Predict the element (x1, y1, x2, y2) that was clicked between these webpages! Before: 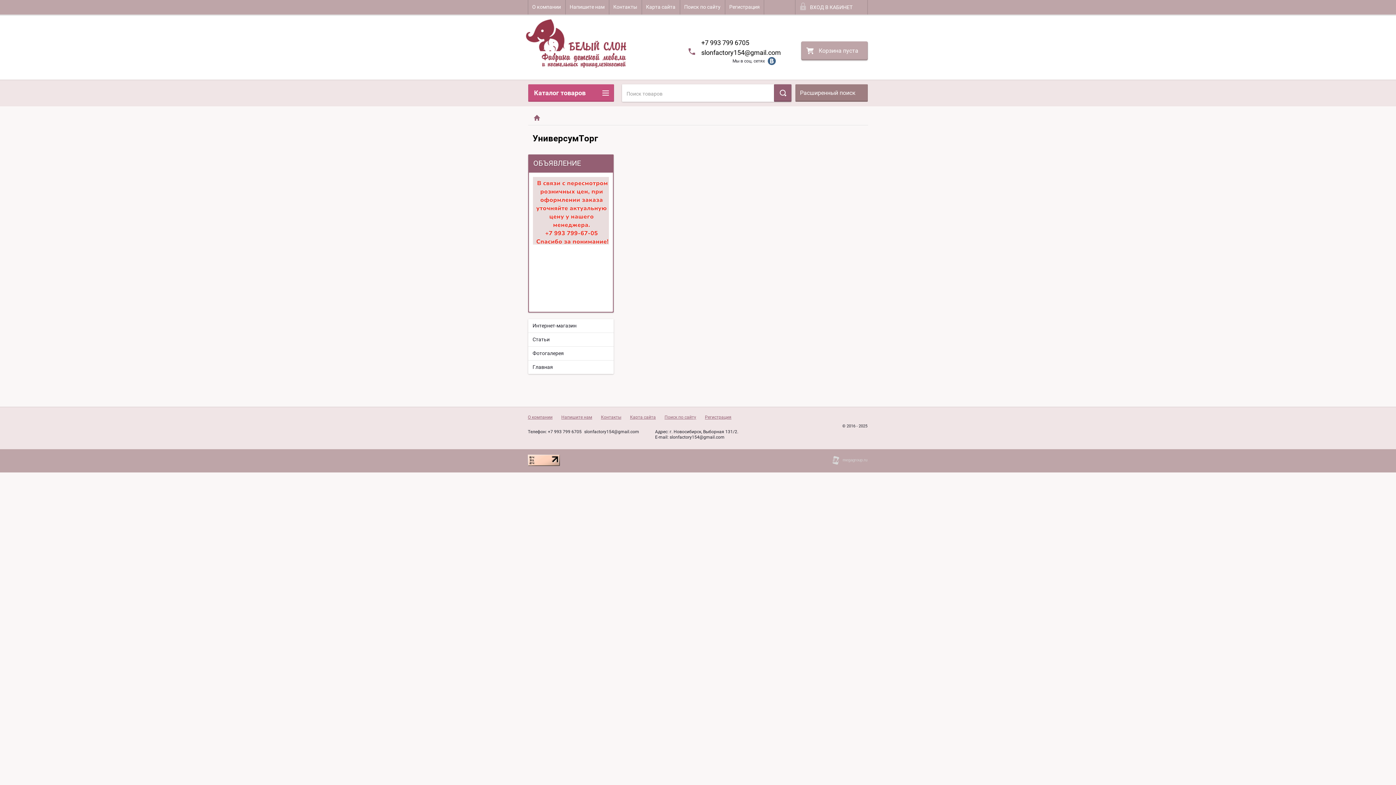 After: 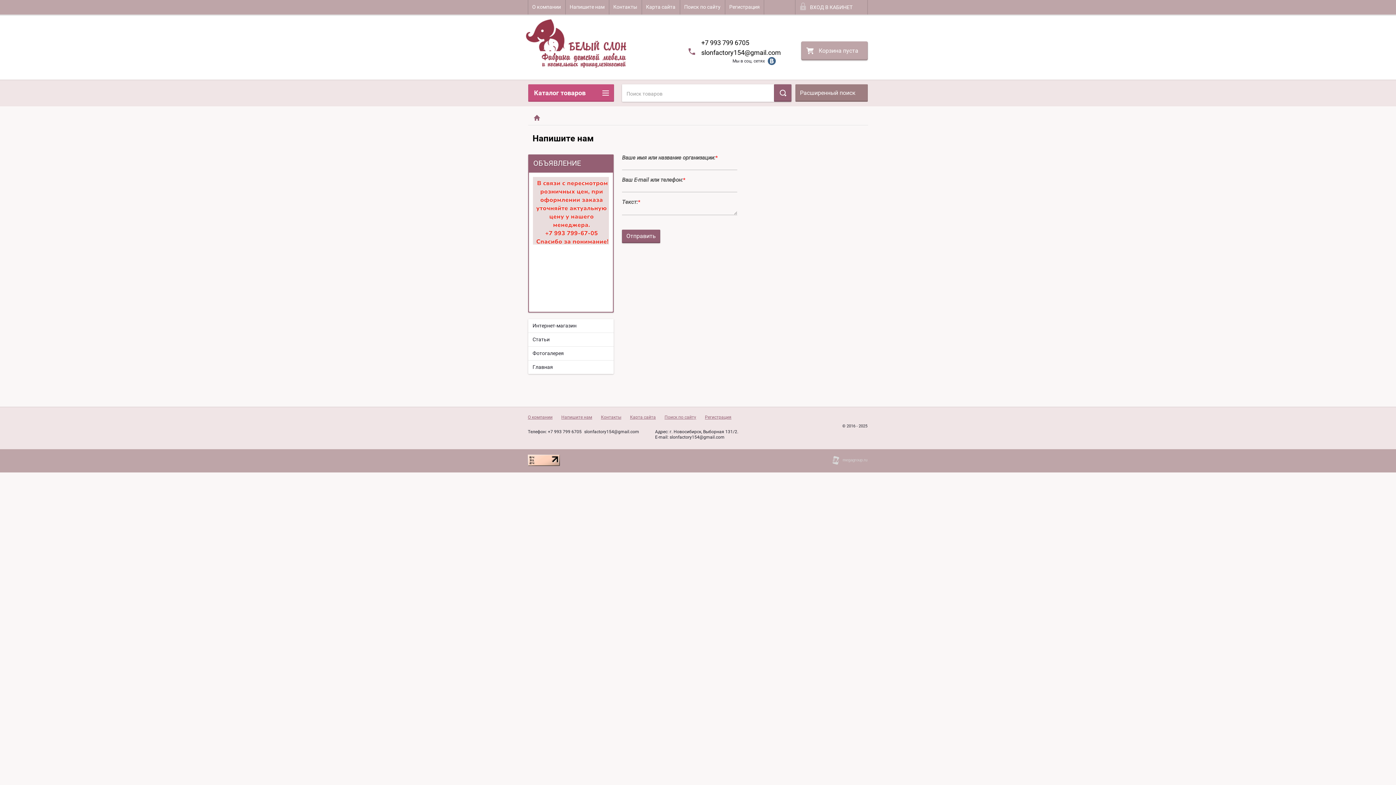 Action: label: Напишите нам bbox: (565, 0, 609, 14)